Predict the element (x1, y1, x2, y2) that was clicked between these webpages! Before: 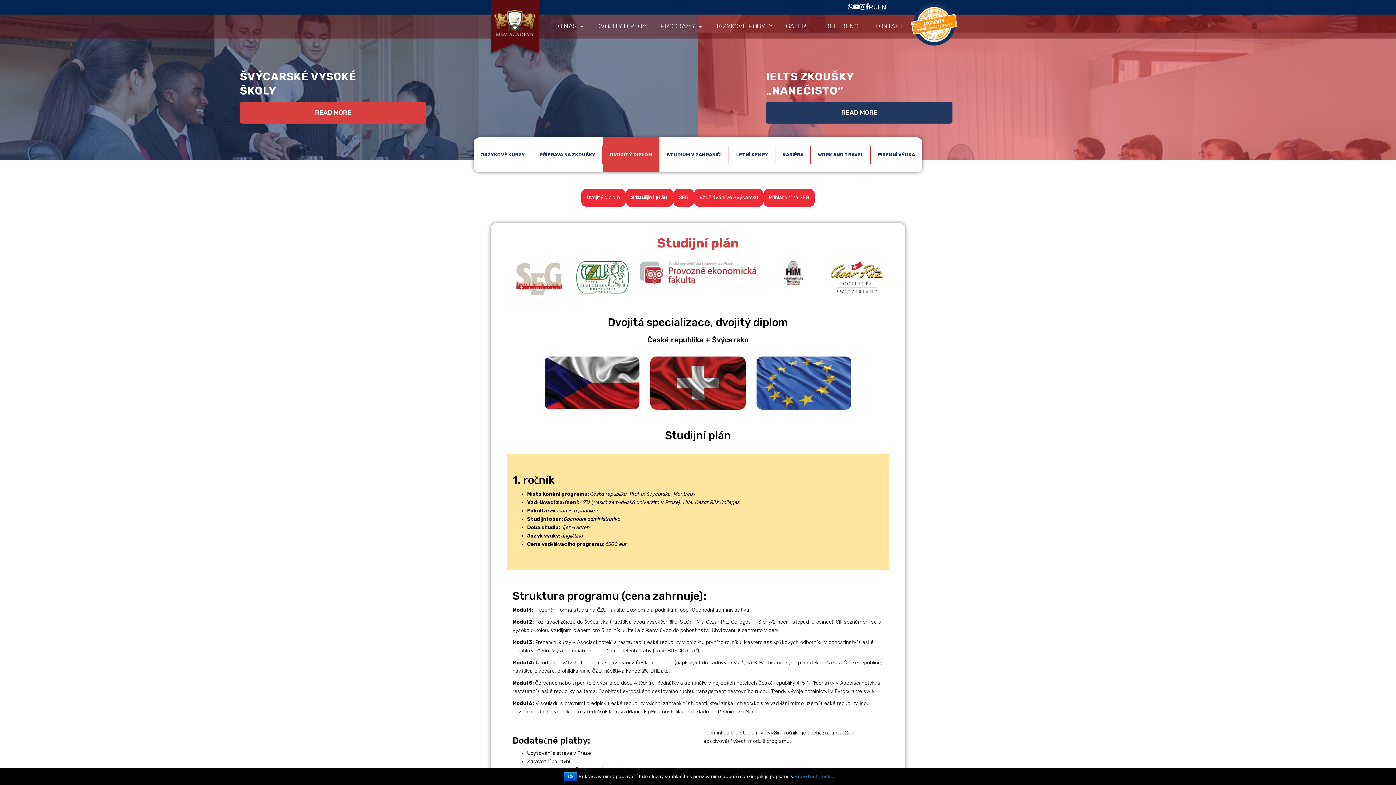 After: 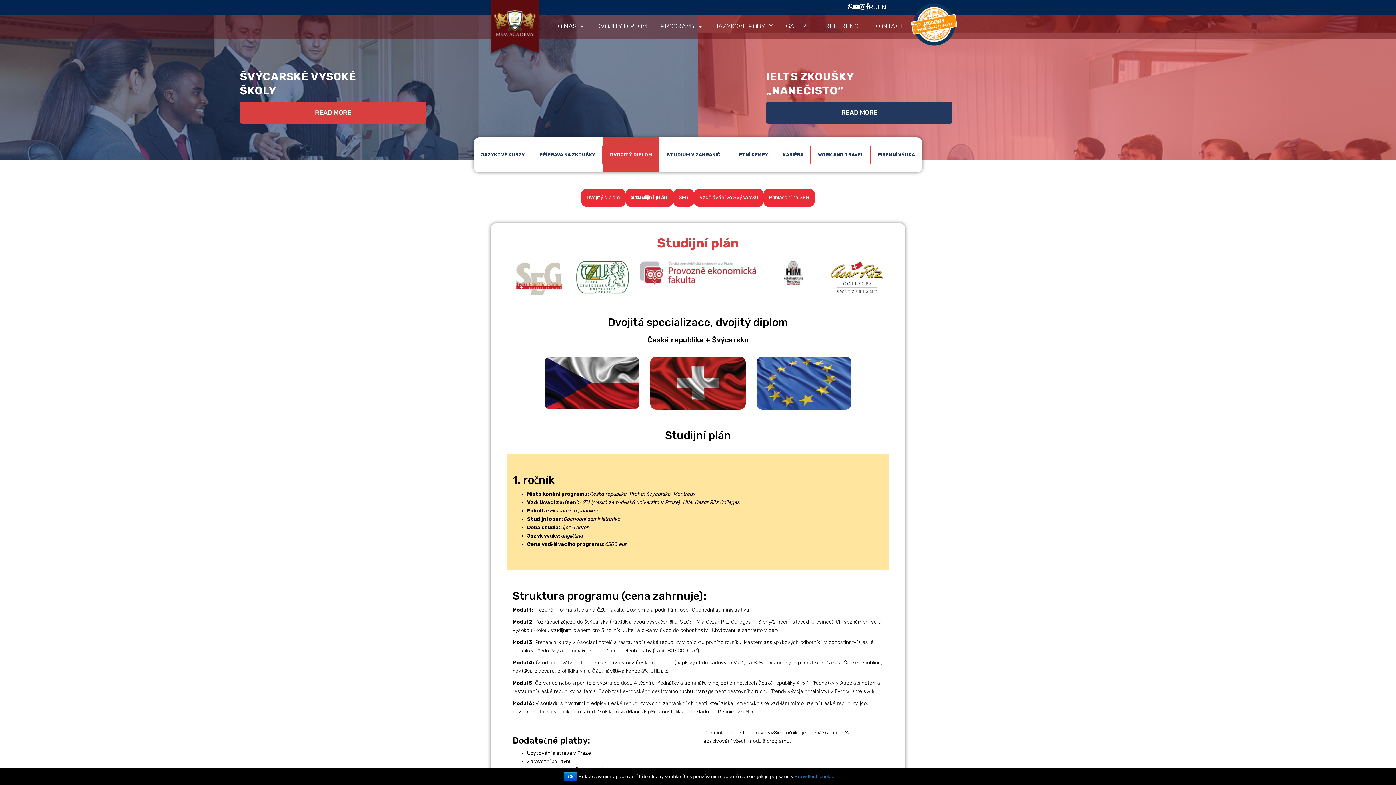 Action: bbox: (909, 0, 958, 23) label: #